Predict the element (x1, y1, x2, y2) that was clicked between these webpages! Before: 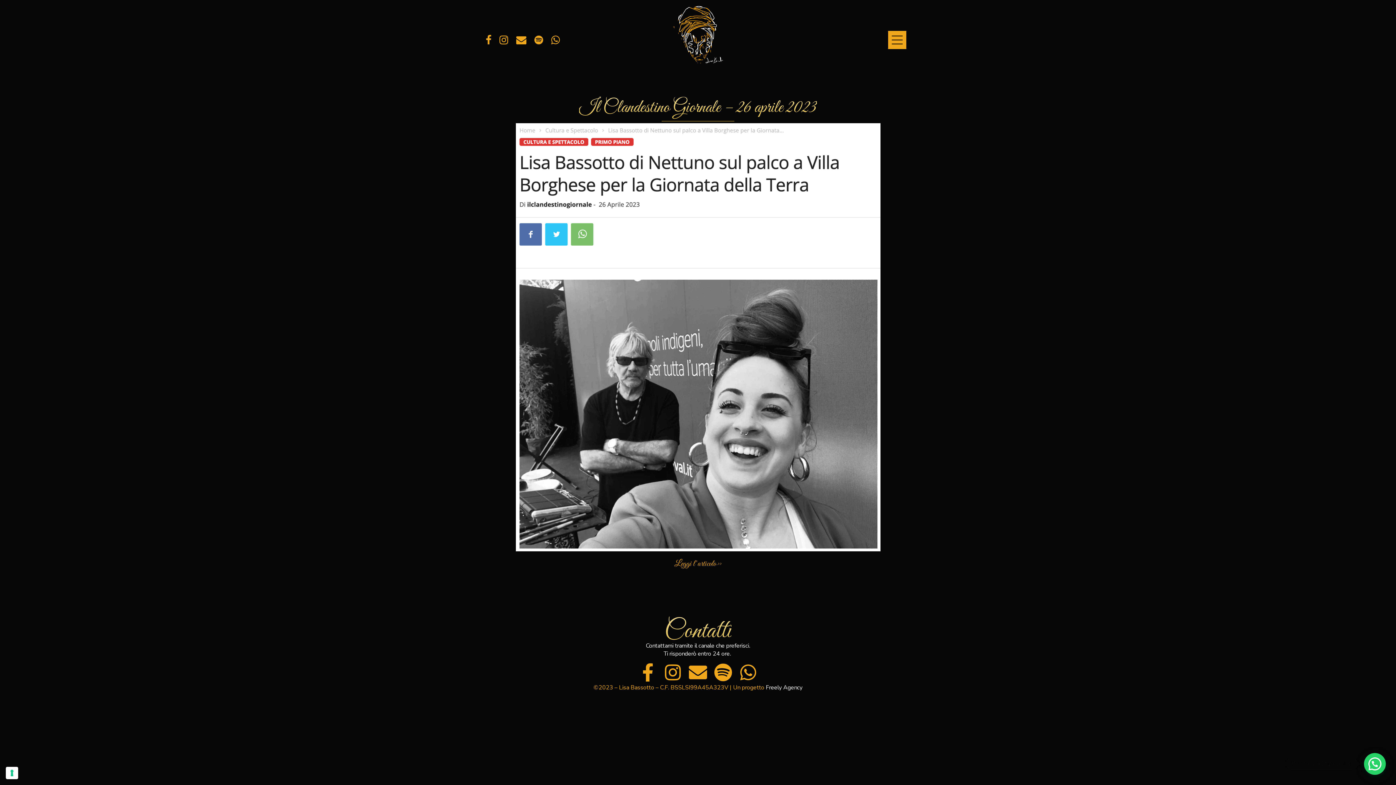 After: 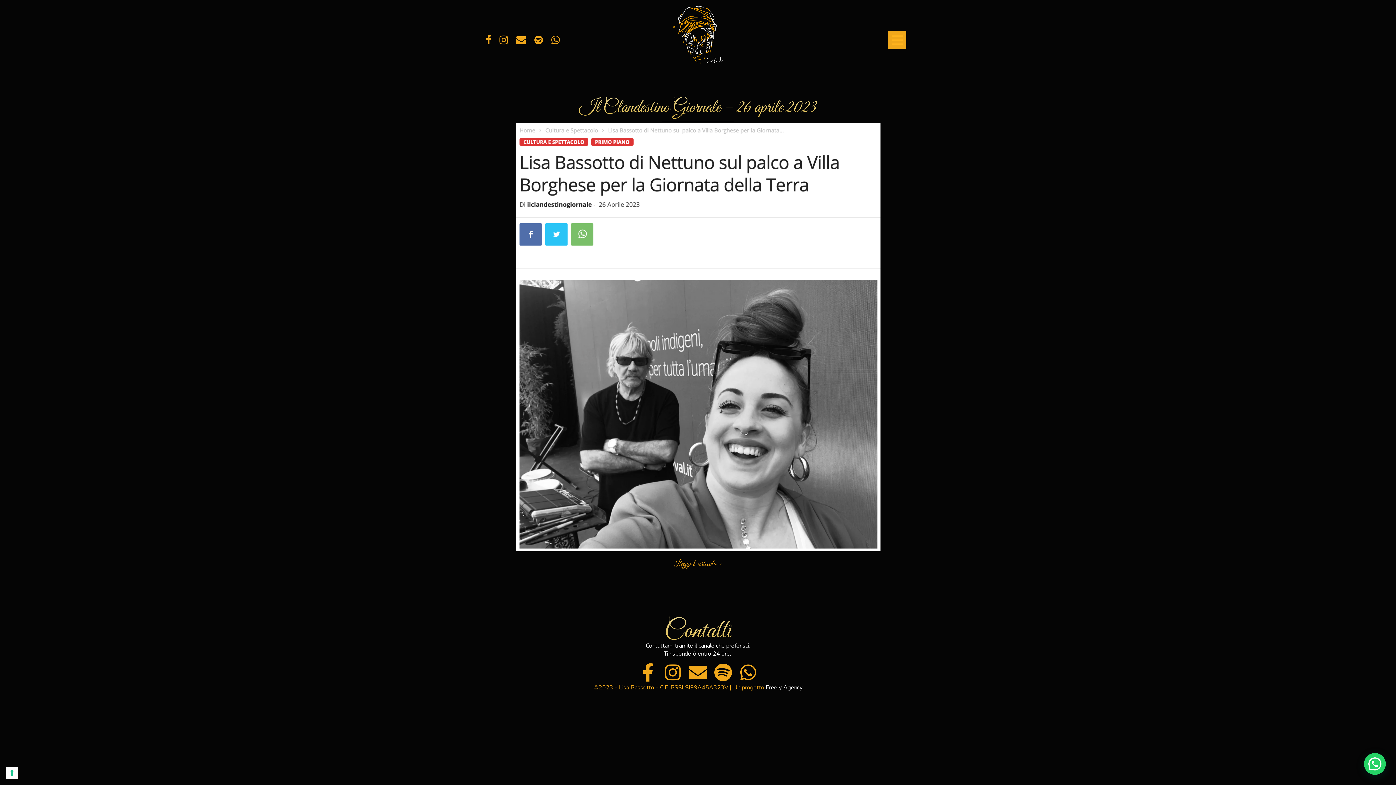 Action: label: Whatsapp bbox: (550, 34, 560, 45)